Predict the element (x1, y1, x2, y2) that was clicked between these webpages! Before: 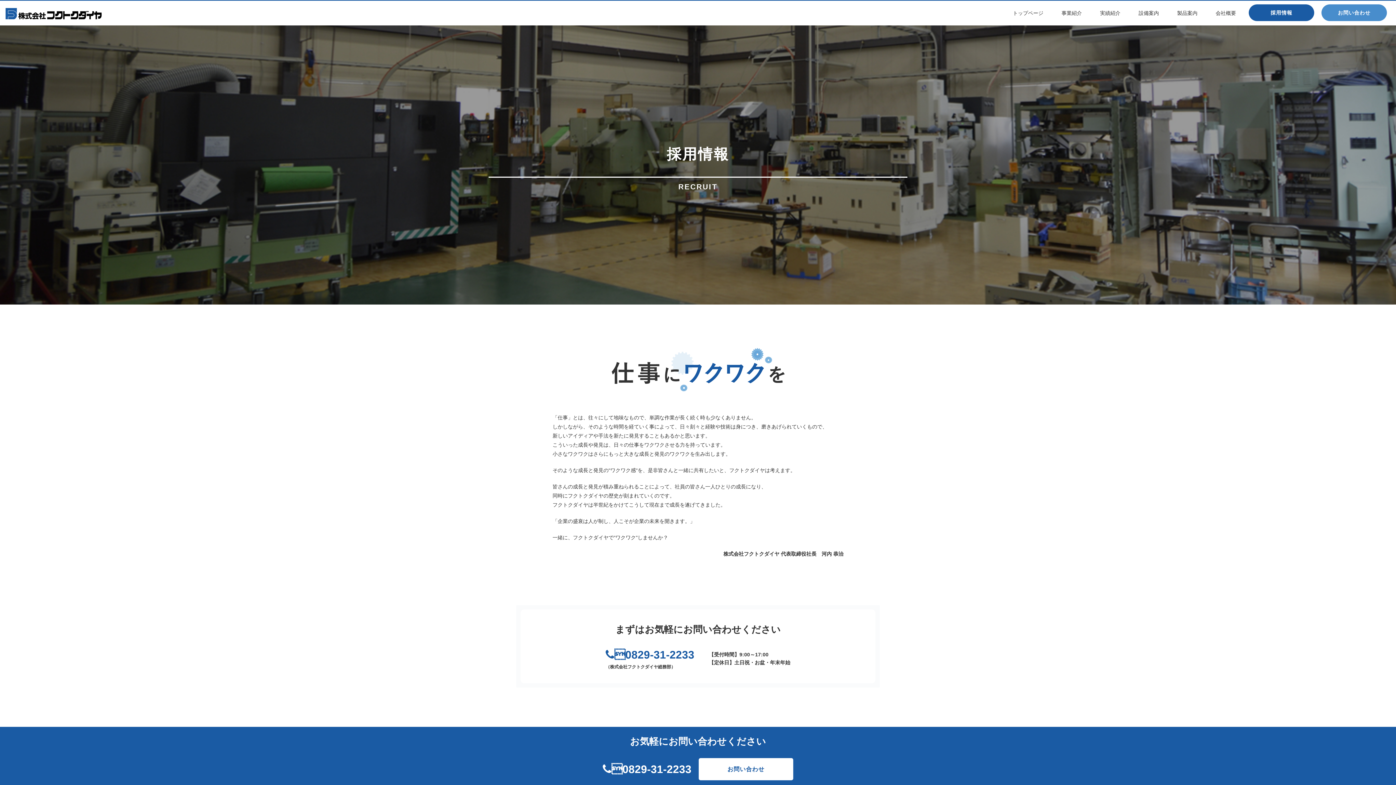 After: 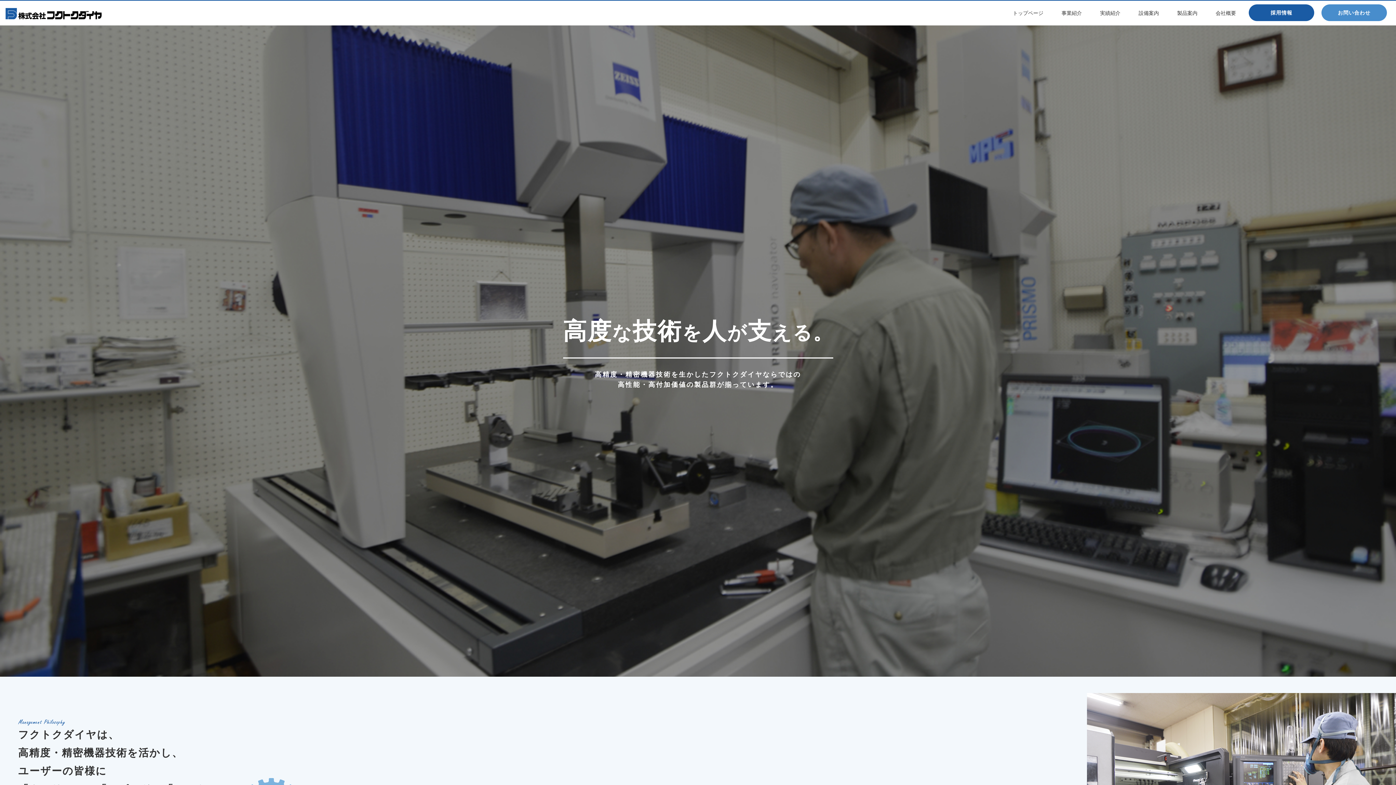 Action: bbox: (5, 10, 101, 16)